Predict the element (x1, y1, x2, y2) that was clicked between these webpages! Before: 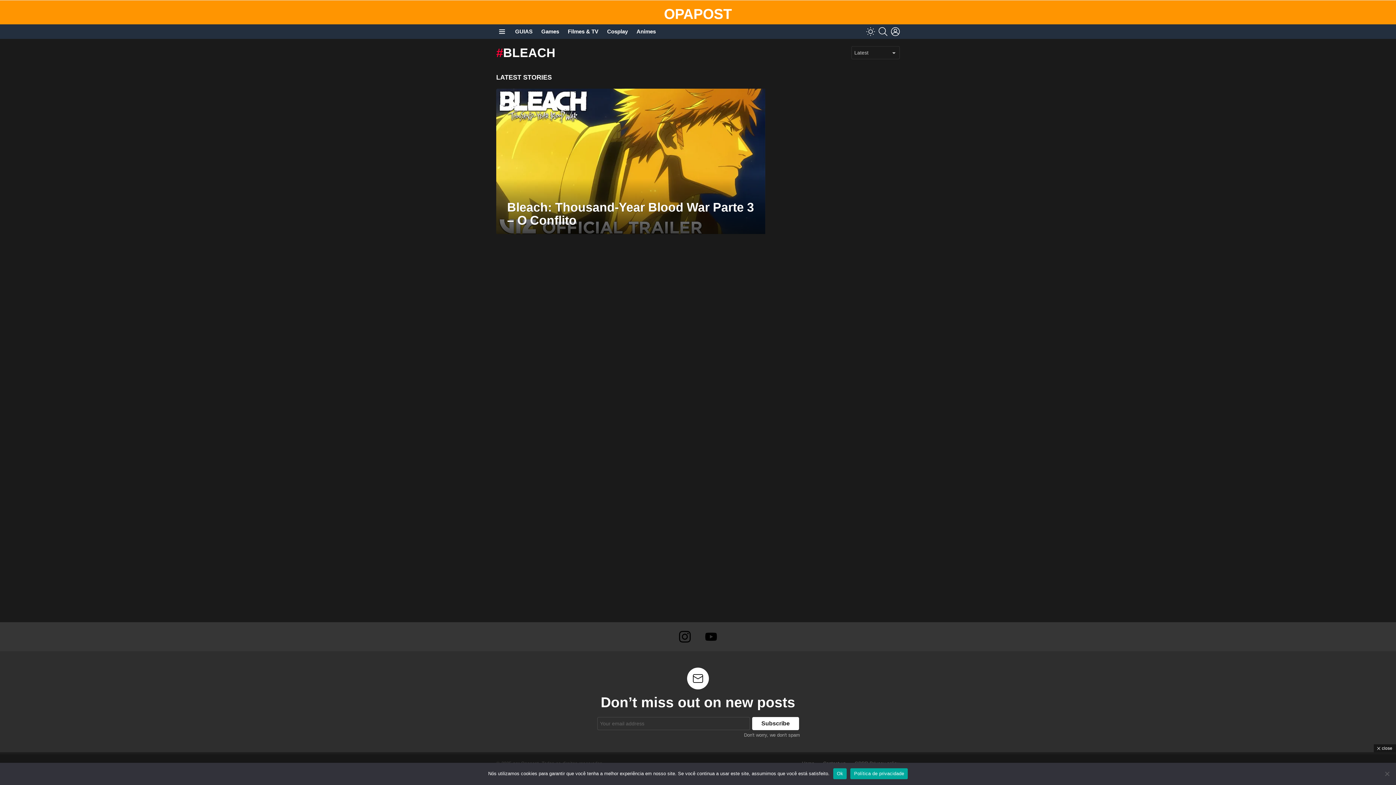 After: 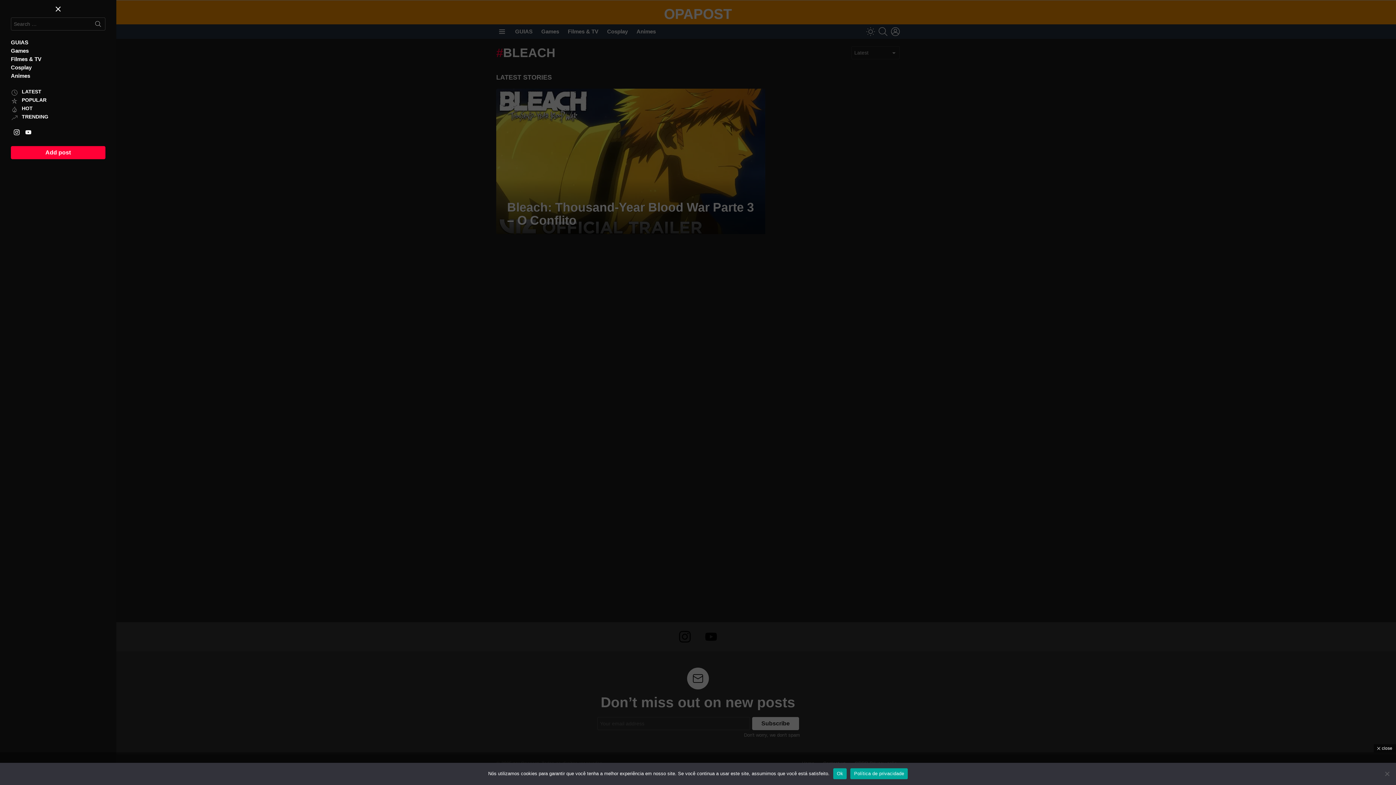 Action: label: Menu bbox: (496, 27, 508, 36)